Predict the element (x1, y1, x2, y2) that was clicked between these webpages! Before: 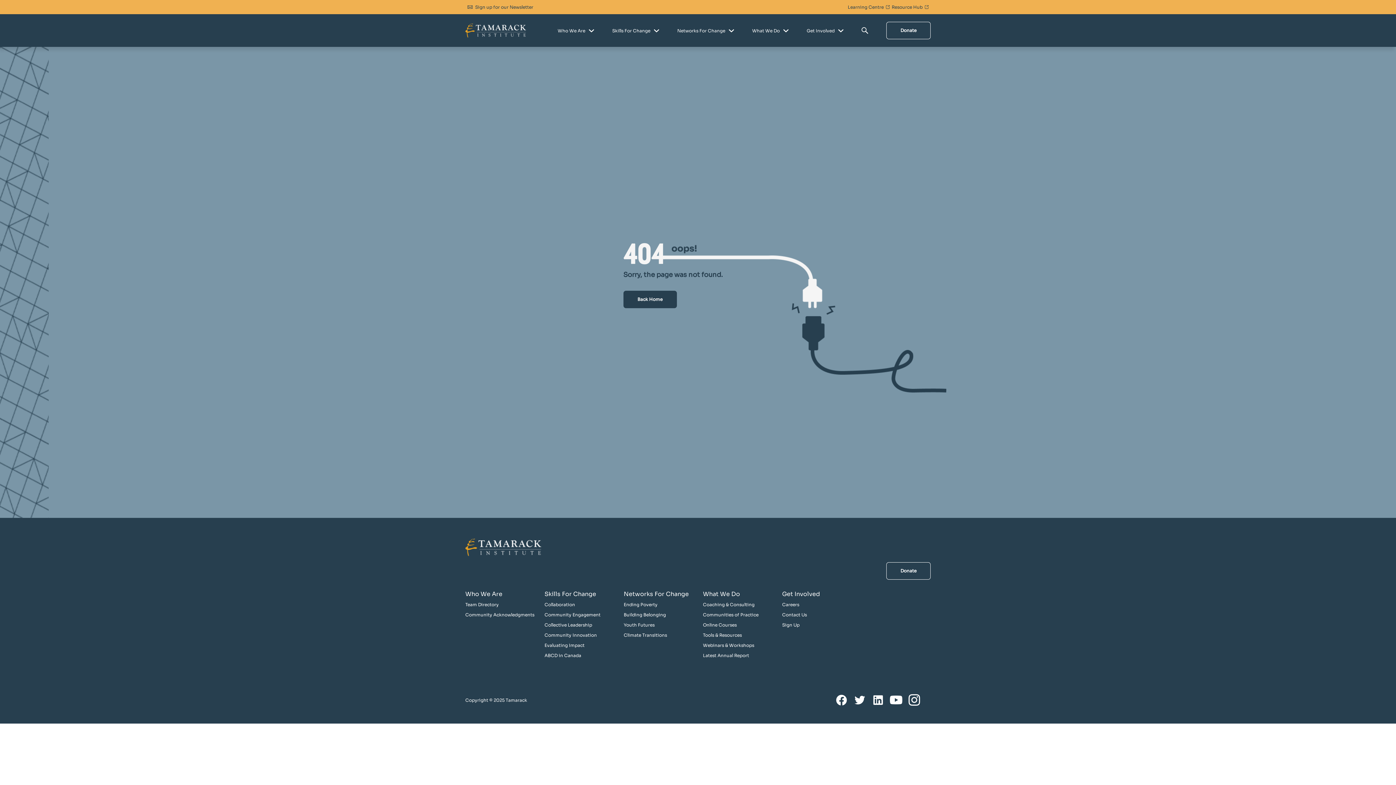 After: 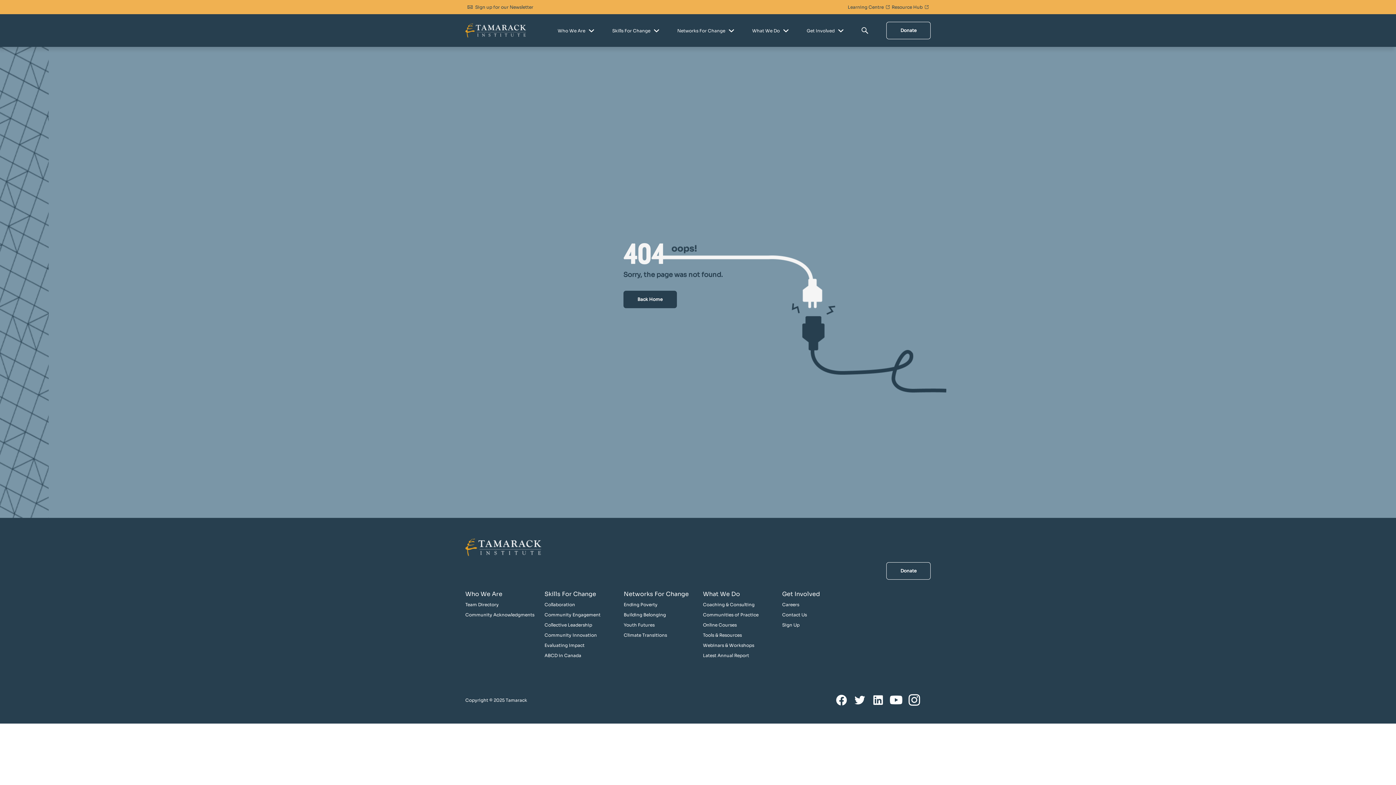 Action: bbox: (887, 691, 905, 709)